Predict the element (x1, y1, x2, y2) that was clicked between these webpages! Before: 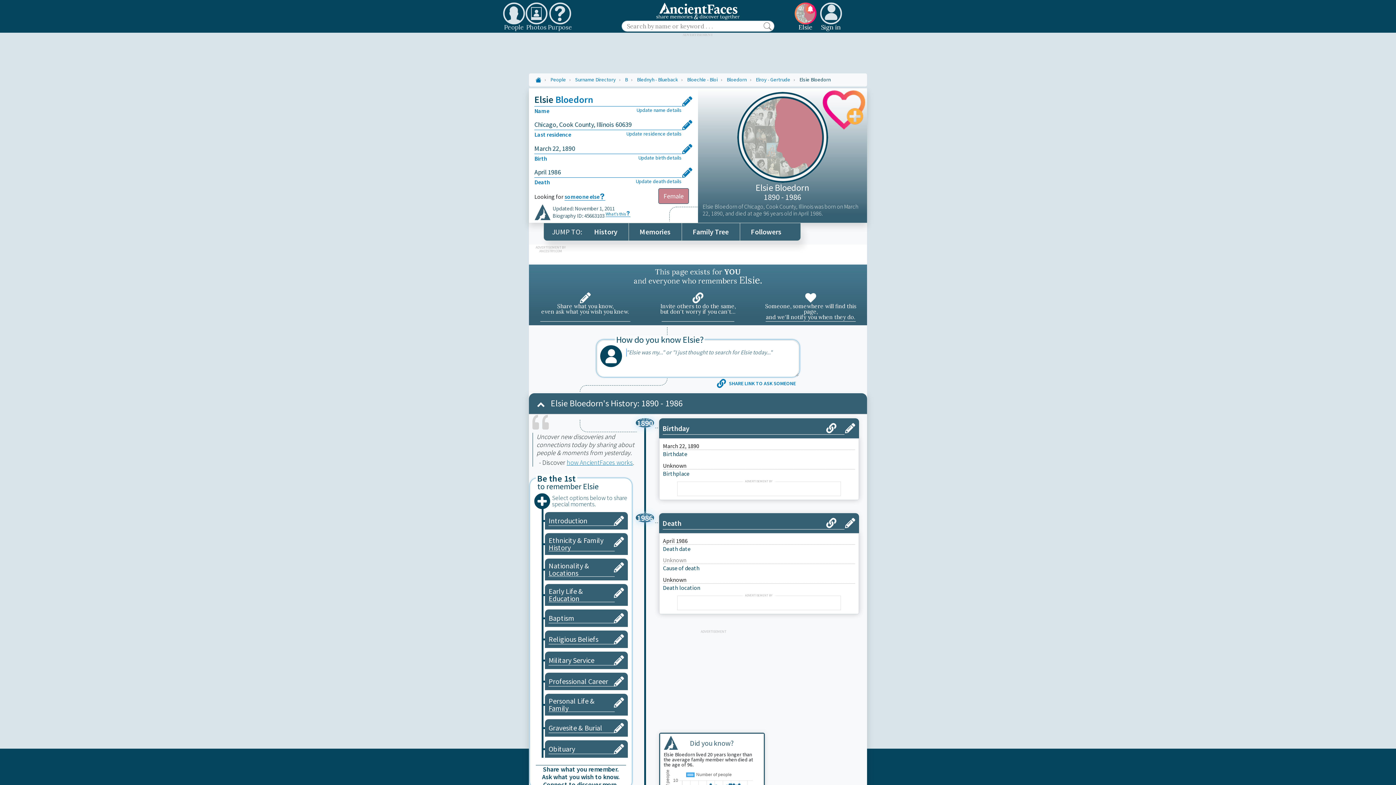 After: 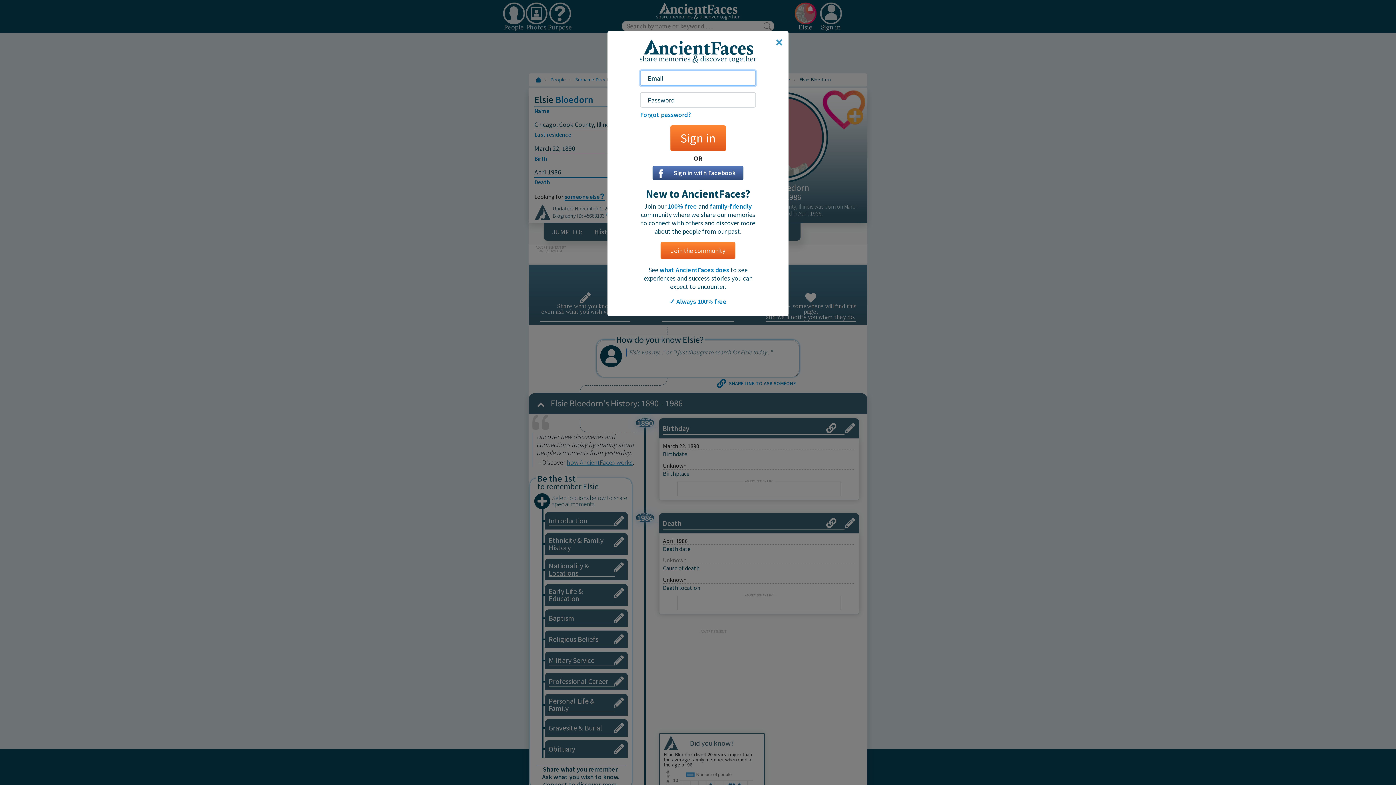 Action: bbox: (545, 533, 627, 555) label: Ethnicity & Family History